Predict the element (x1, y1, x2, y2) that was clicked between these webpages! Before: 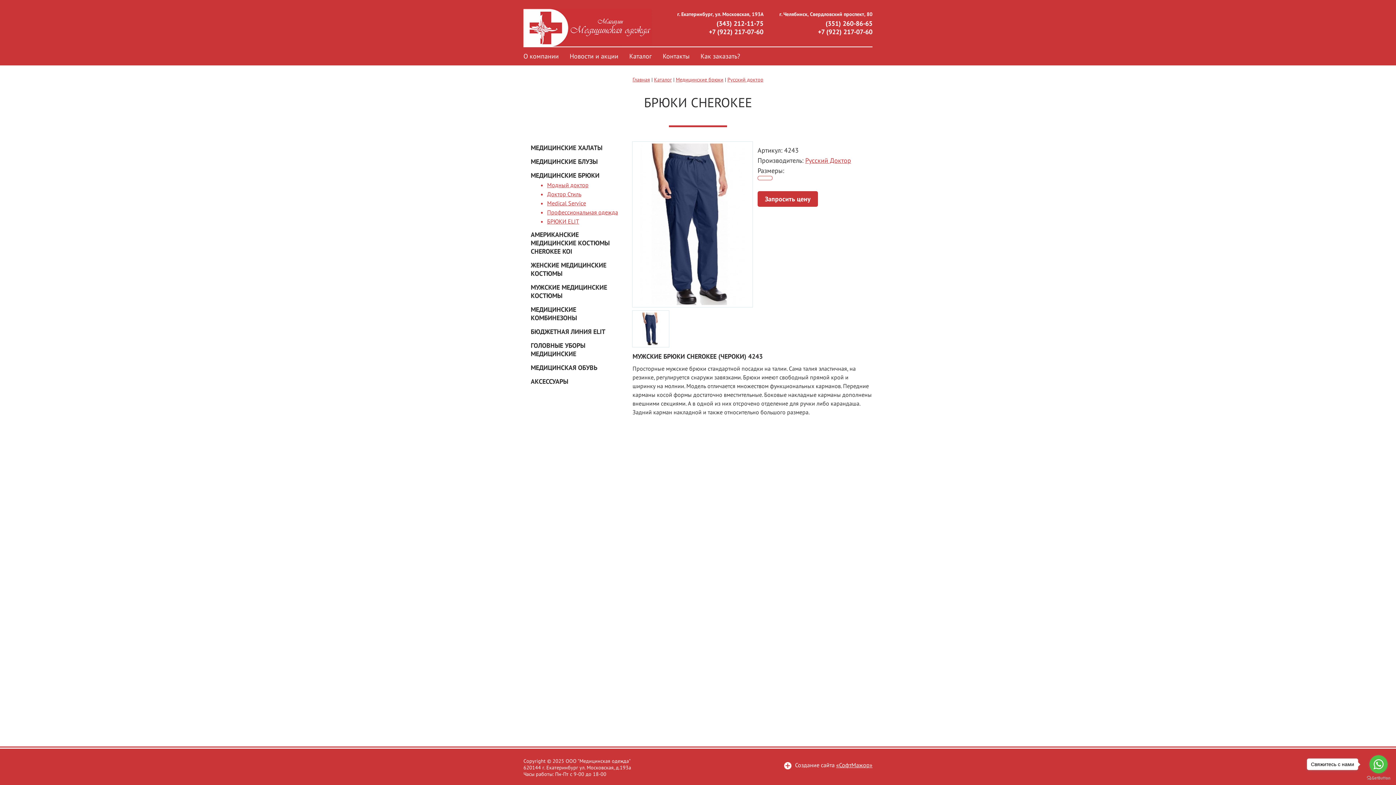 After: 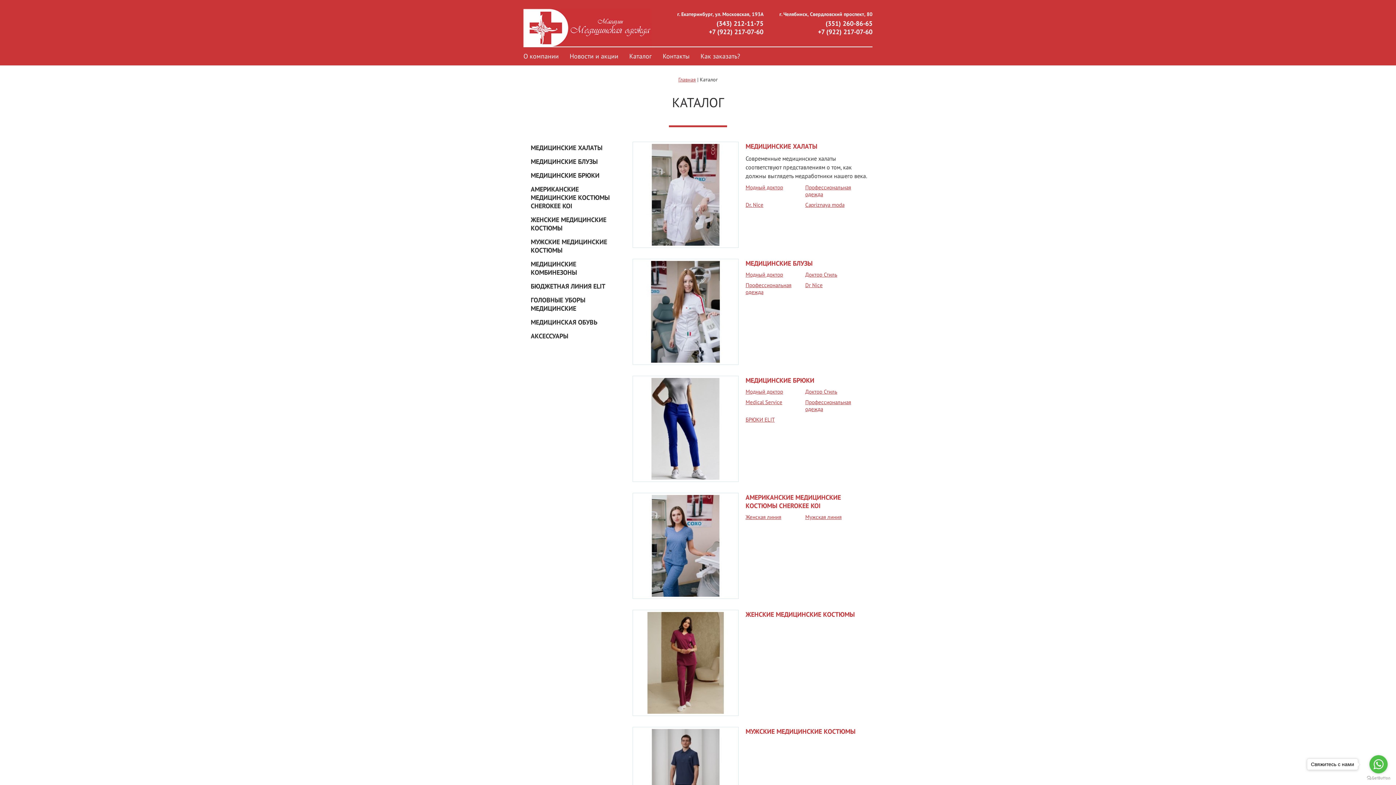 Action: label: Каталог bbox: (629, 46, 652, 65)